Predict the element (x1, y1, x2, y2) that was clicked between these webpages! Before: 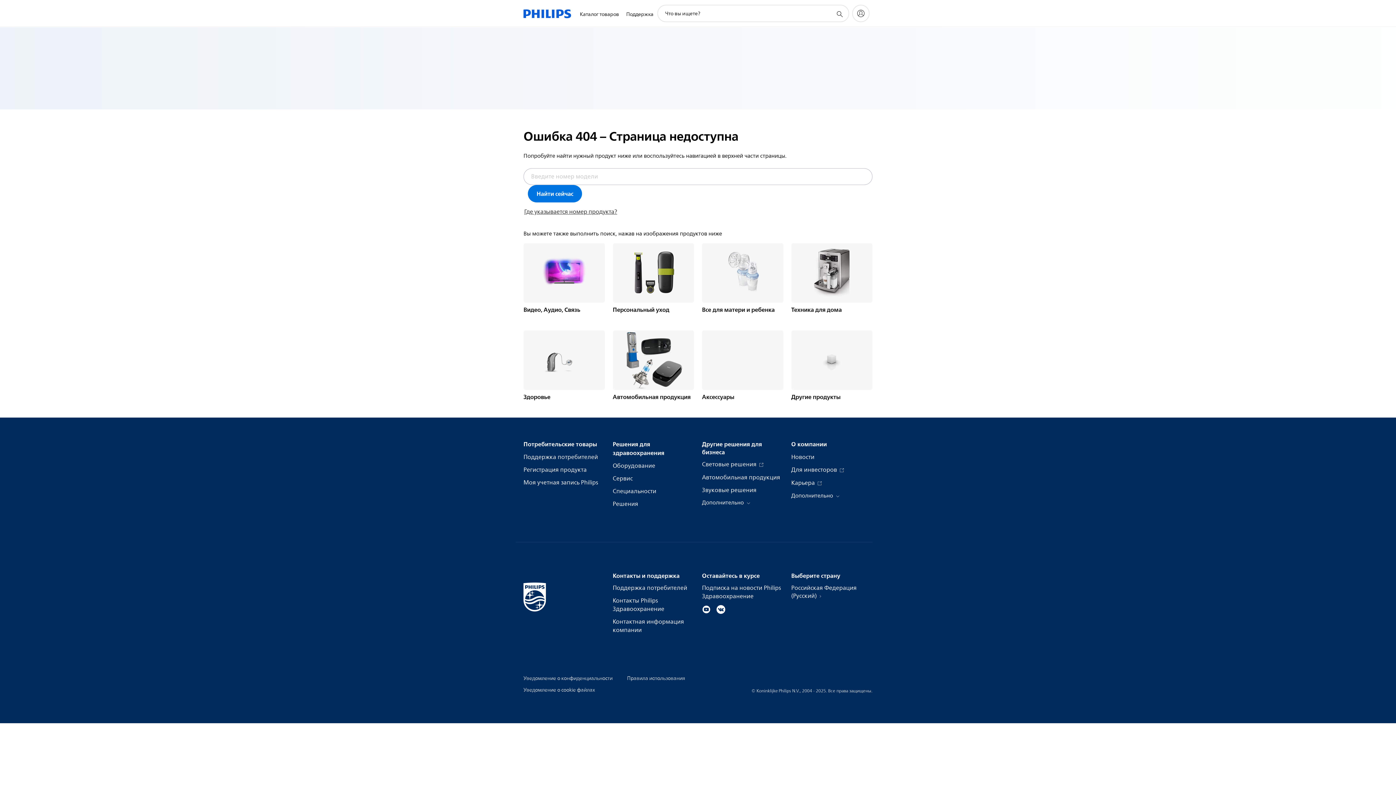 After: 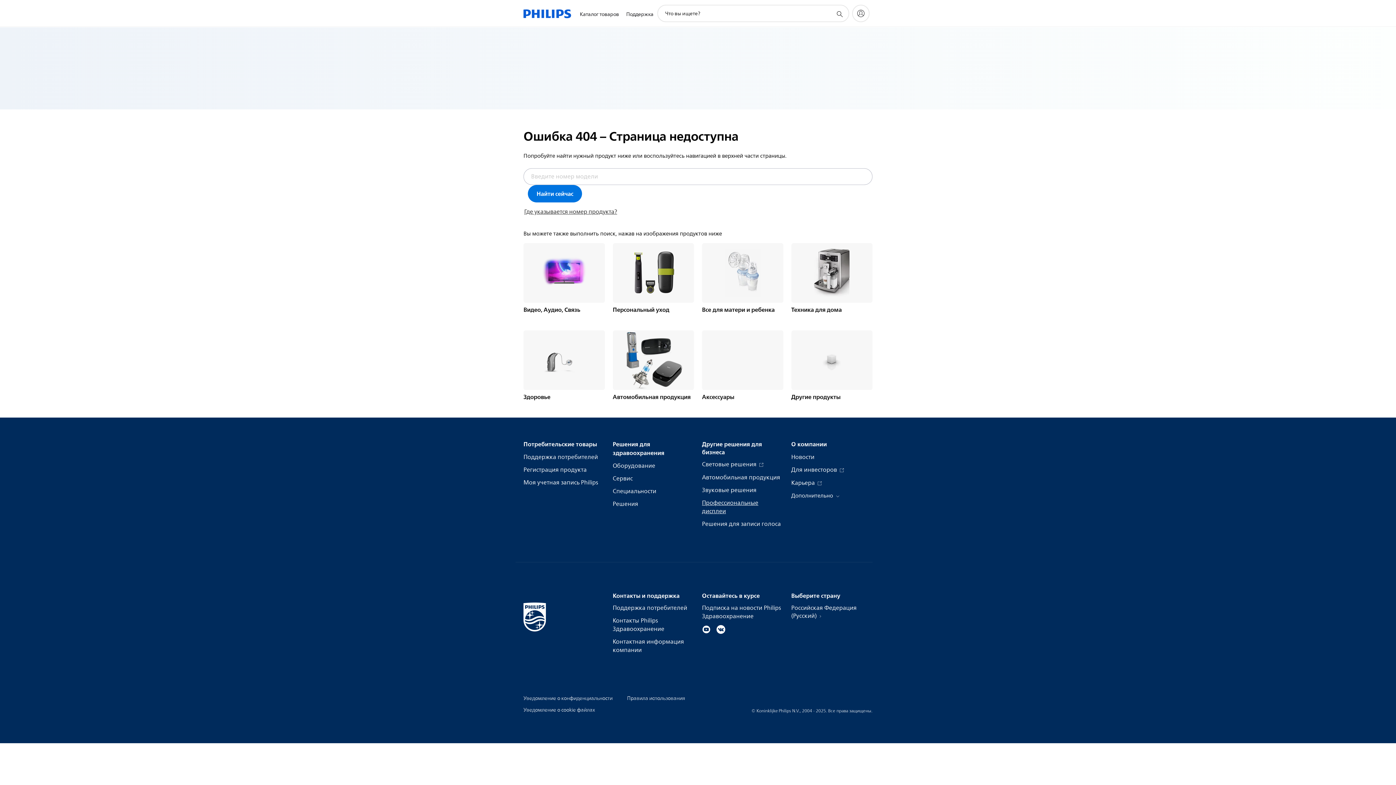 Action: bbox: (702, 497, 751, 507) label: Дополнительно 